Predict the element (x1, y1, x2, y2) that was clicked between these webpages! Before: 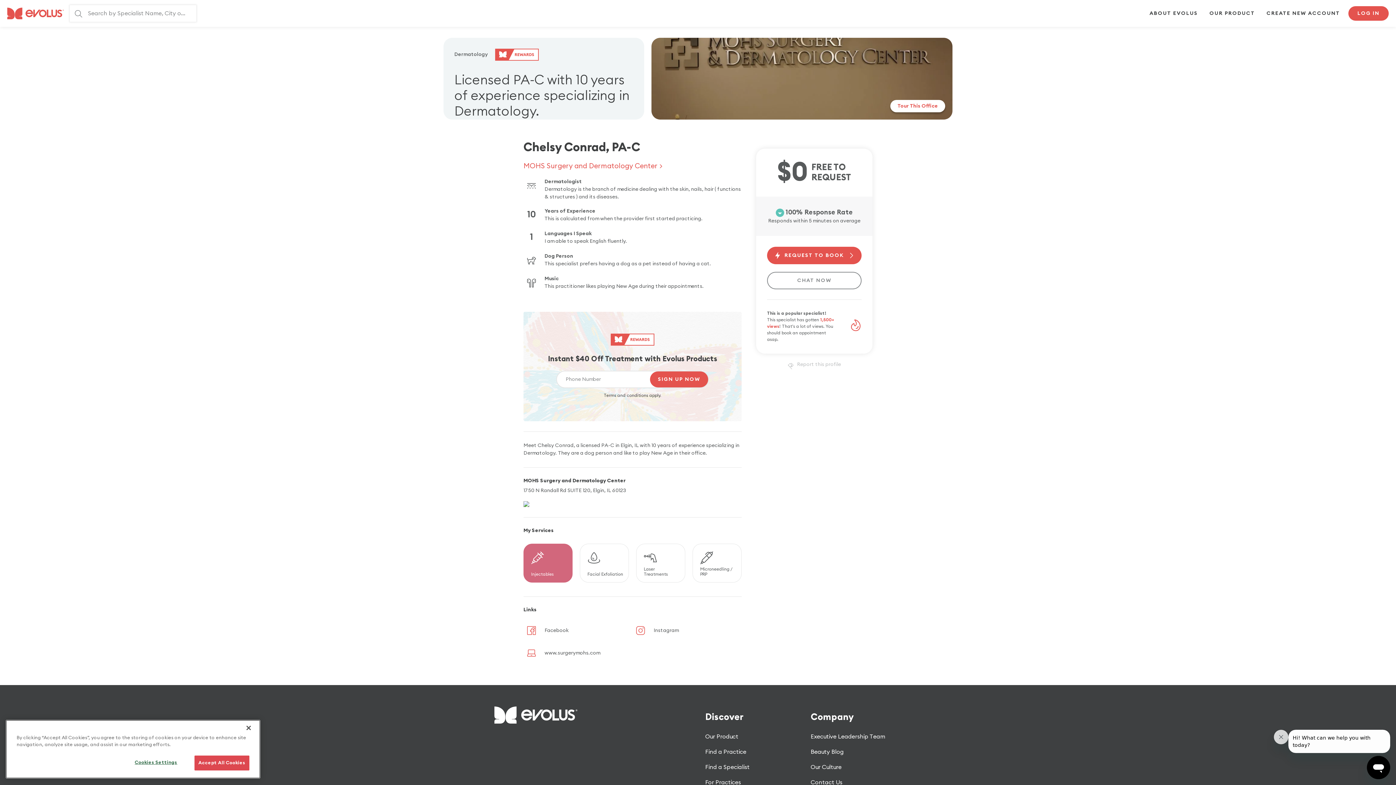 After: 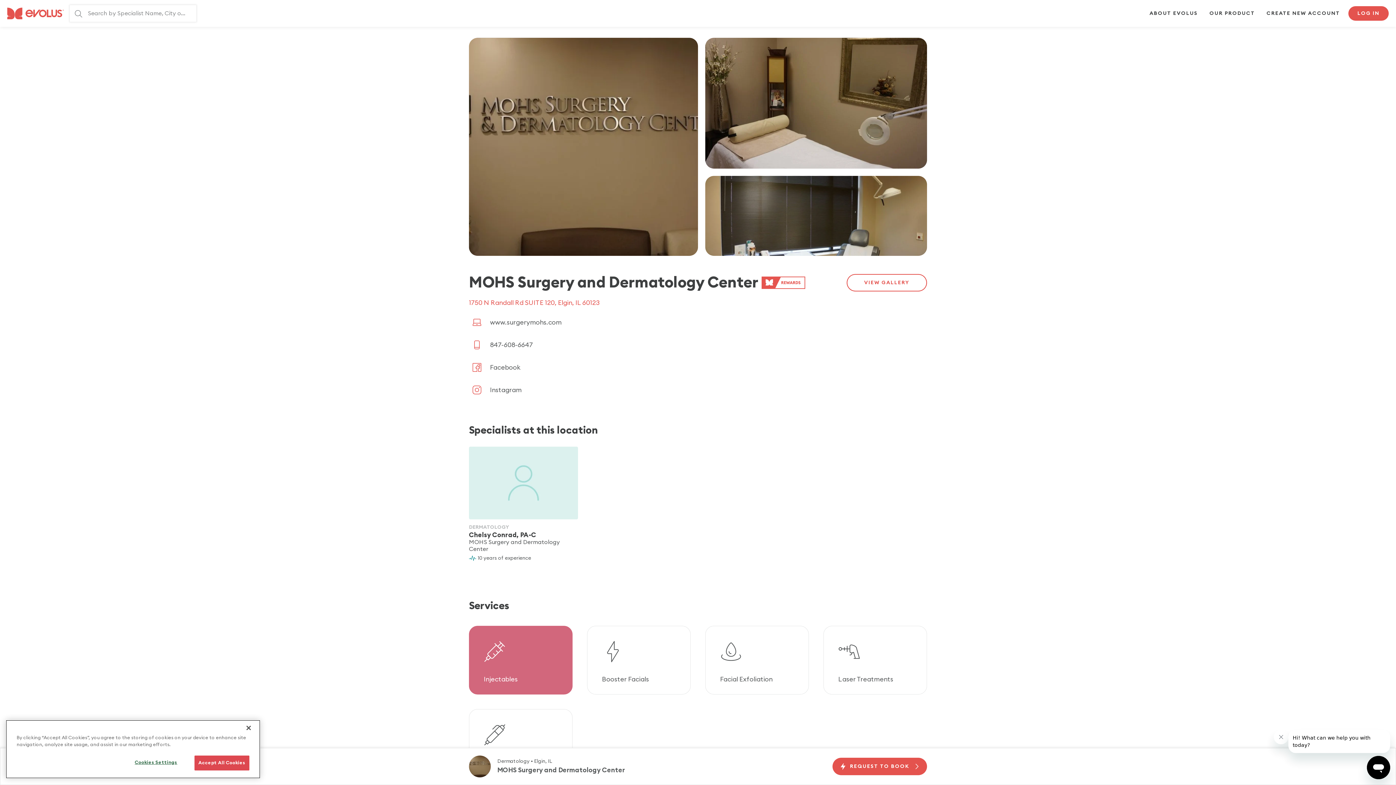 Action: label: MOHS Surgery and Dermatology Center > bbox: (523, 162, 662, 169)